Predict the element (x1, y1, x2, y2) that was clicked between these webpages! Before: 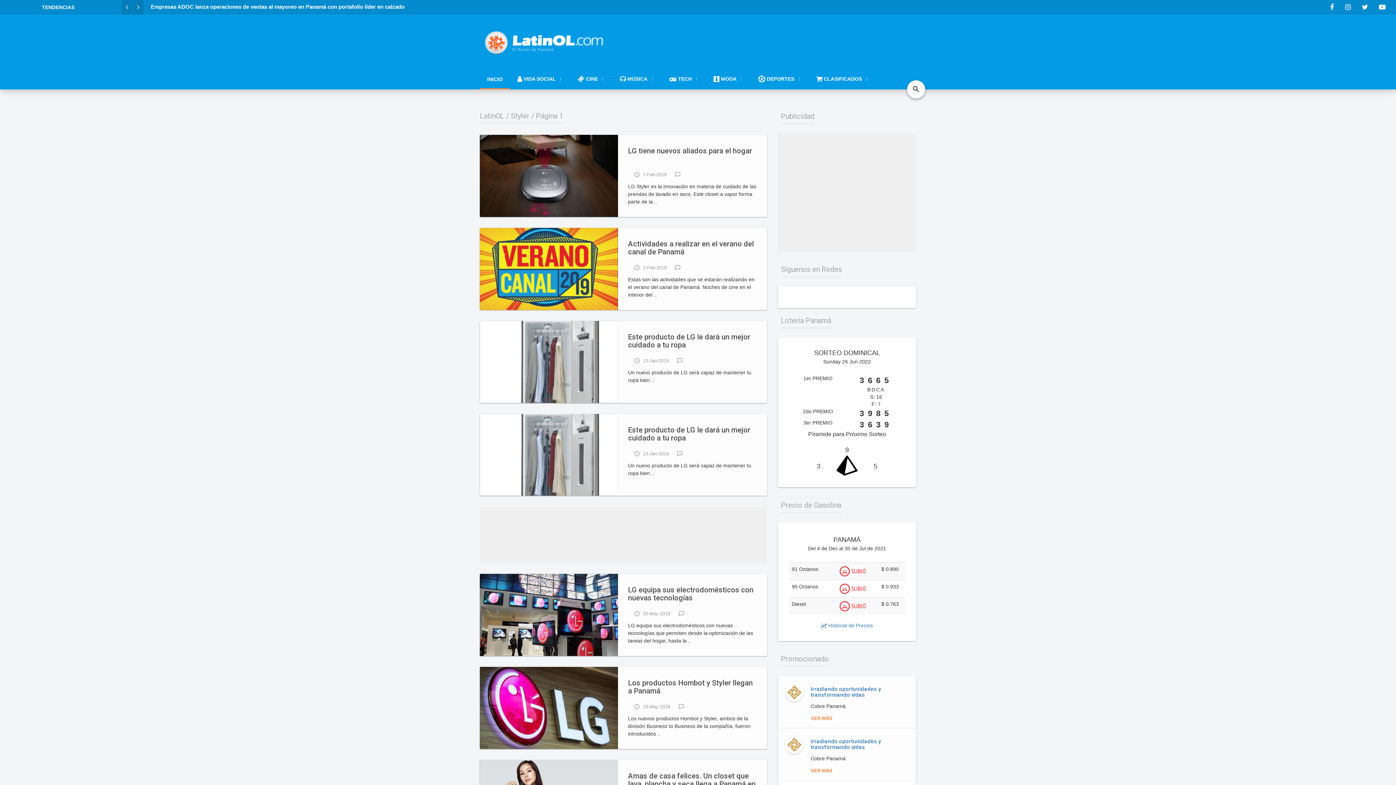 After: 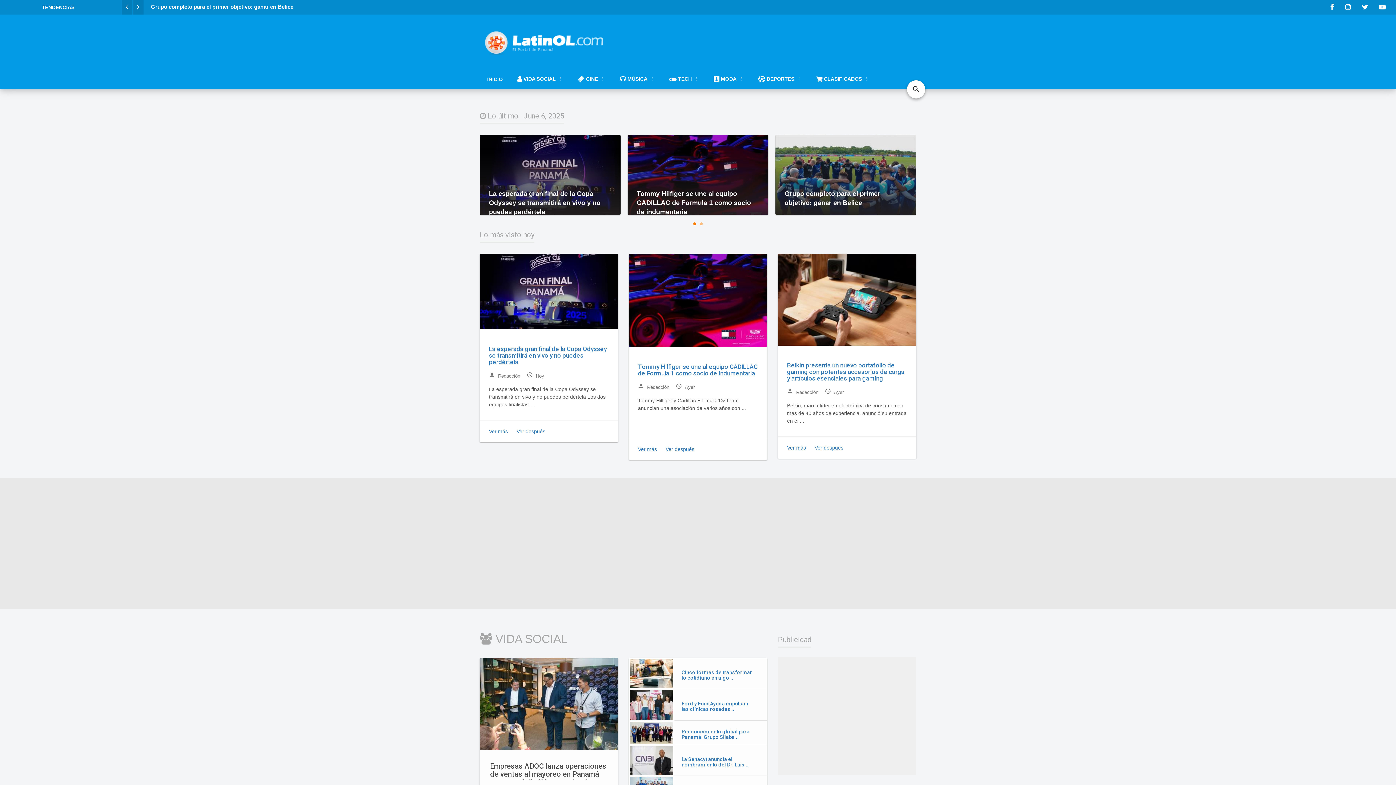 Action: bbox: (480, 15, 610, 69)